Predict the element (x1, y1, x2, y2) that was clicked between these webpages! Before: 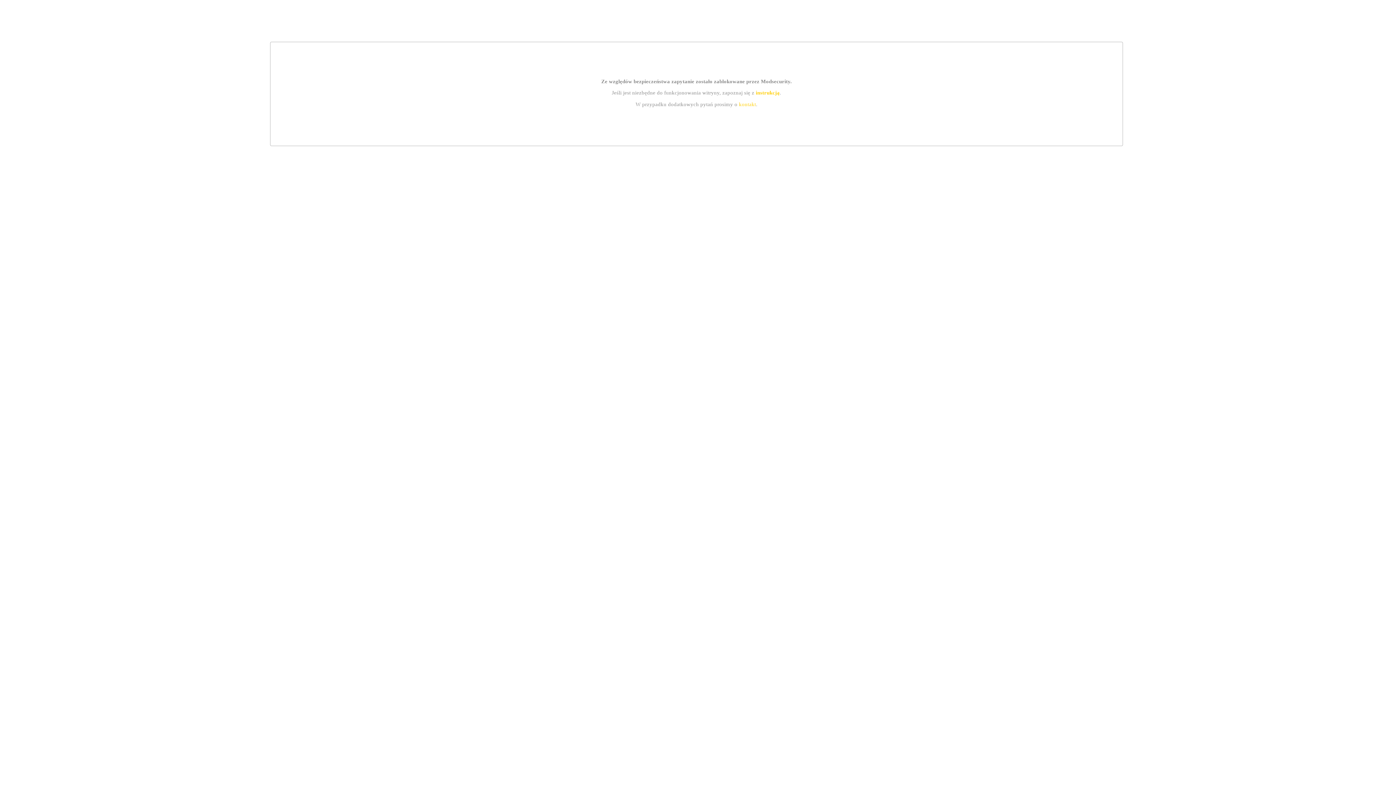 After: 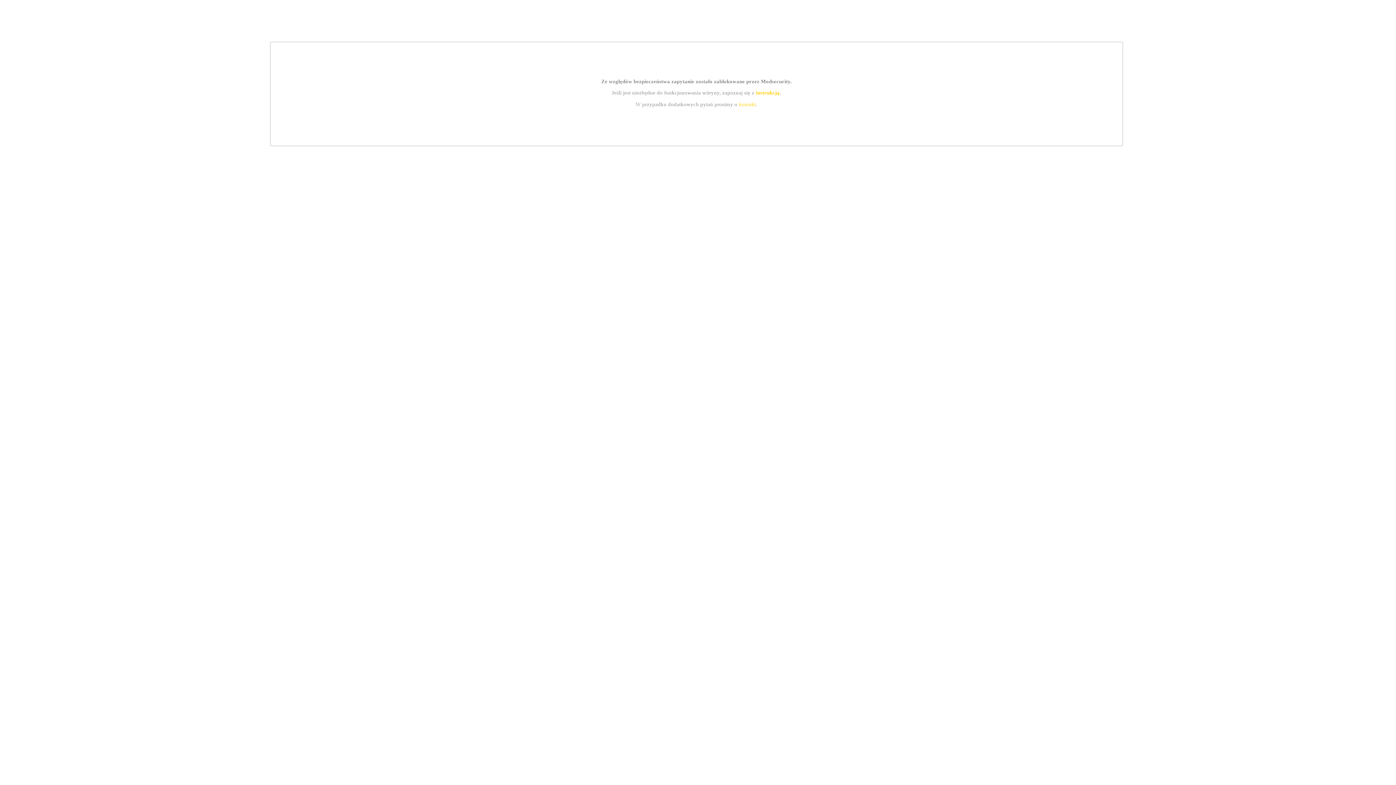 Action: bbox: (739, 101, 756, 107) label: kontakt